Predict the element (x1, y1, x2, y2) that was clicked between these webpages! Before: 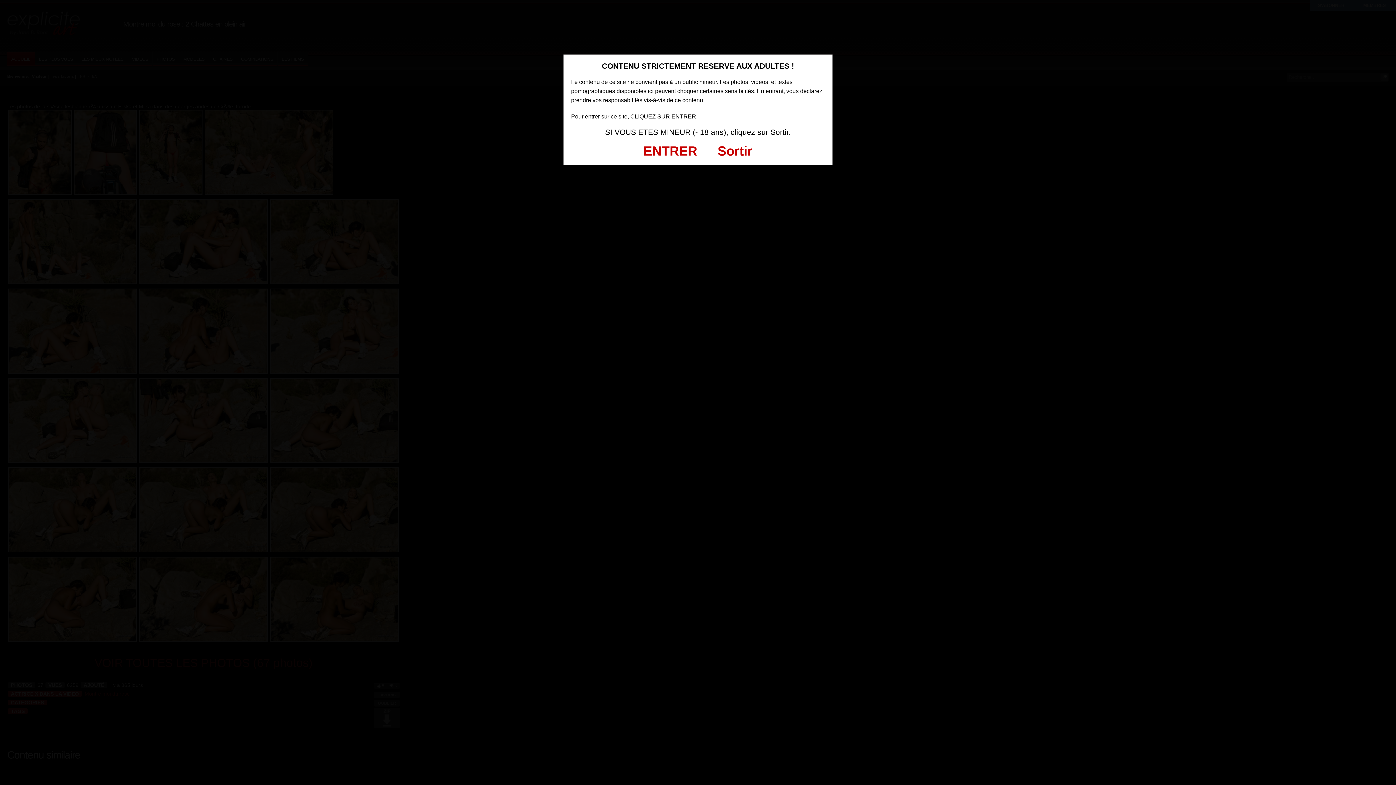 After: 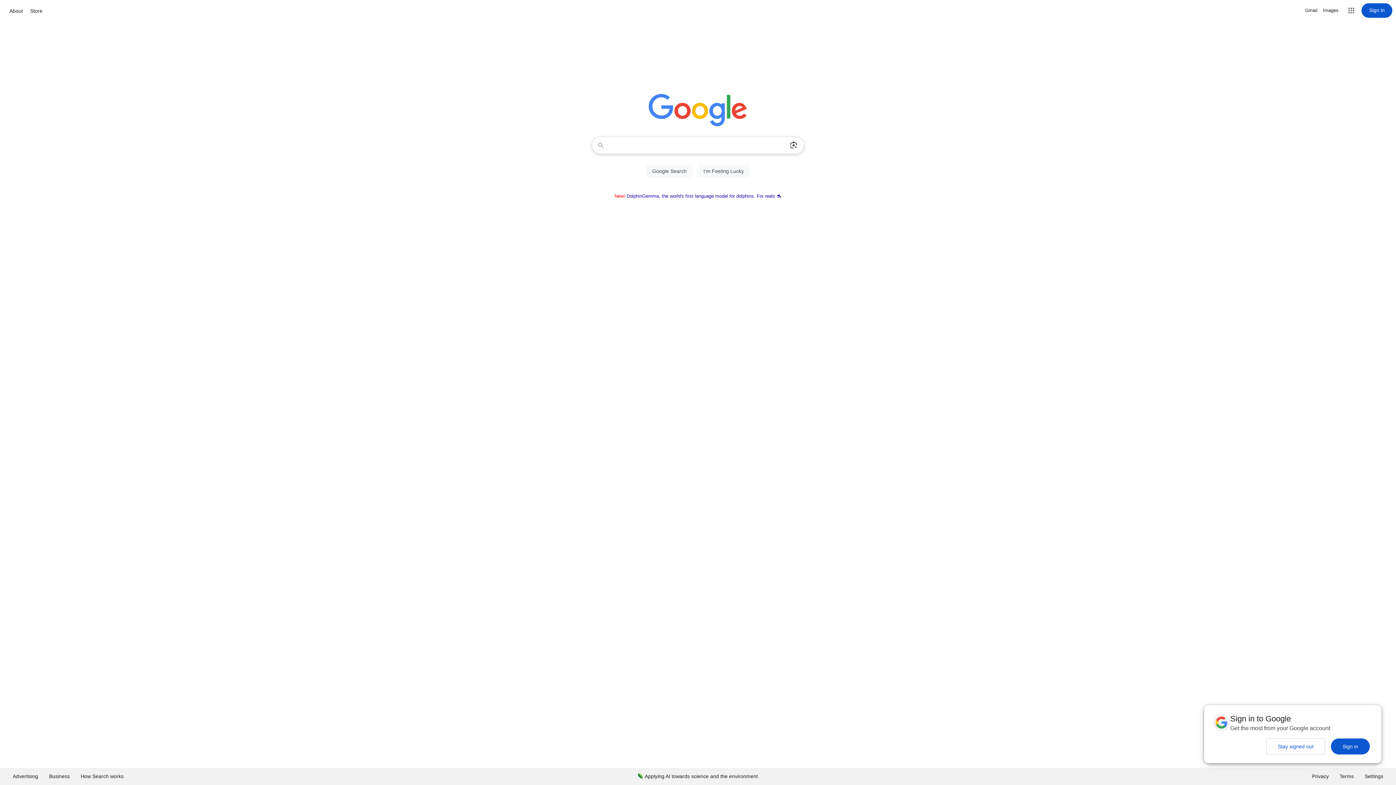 Action: label: Sortir bbox: (717, 143, 752, 158)